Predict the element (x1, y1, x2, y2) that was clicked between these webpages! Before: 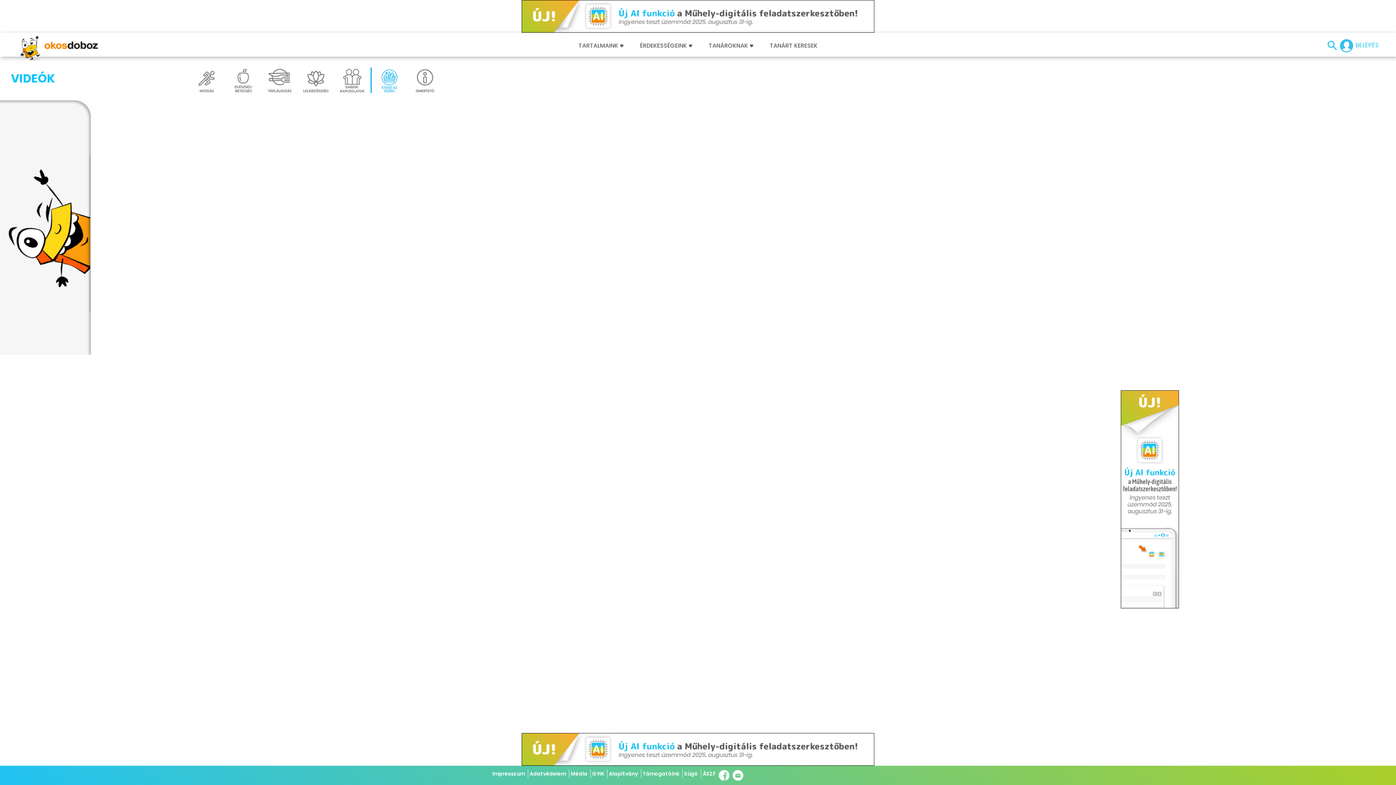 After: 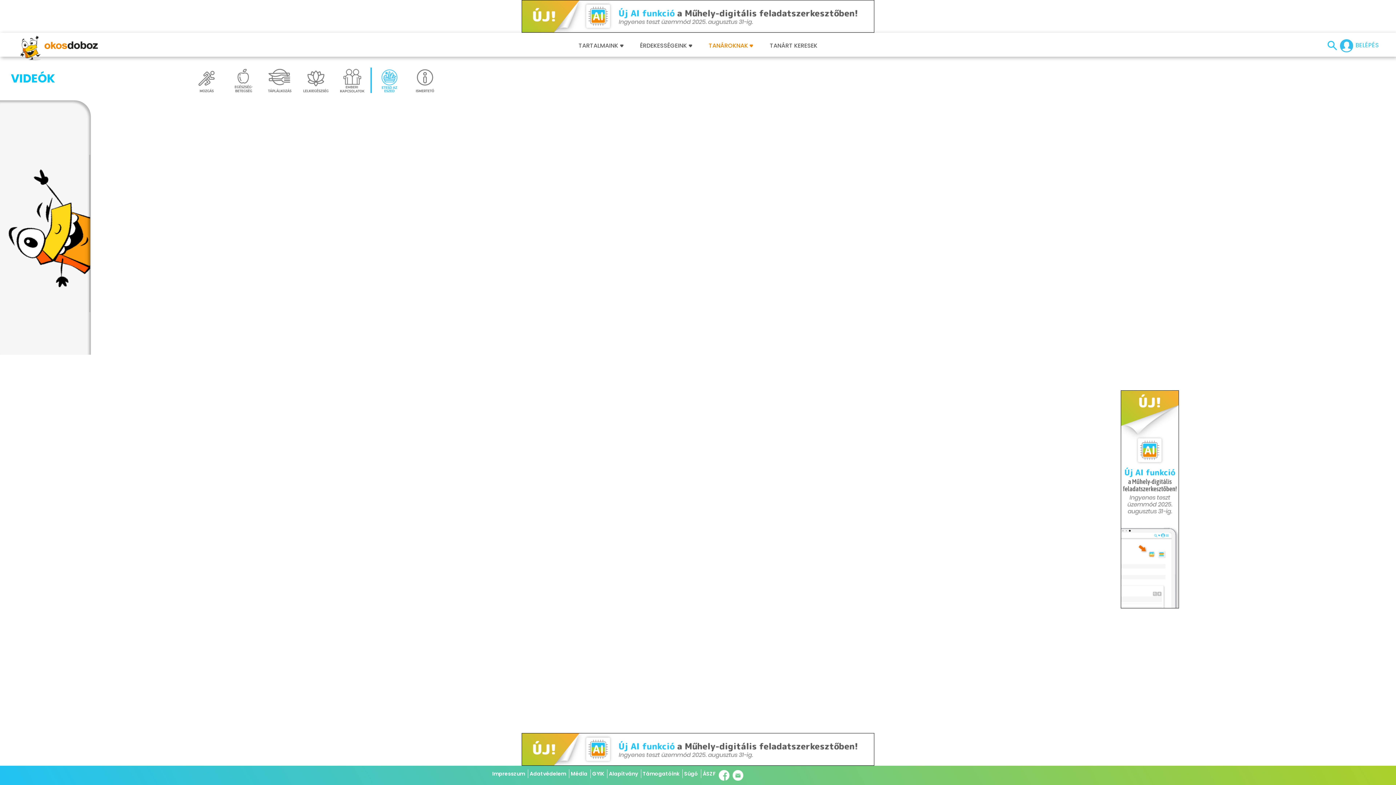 Action: bbox: (708, 42, 753, 49) label: TANÁROKNAK 